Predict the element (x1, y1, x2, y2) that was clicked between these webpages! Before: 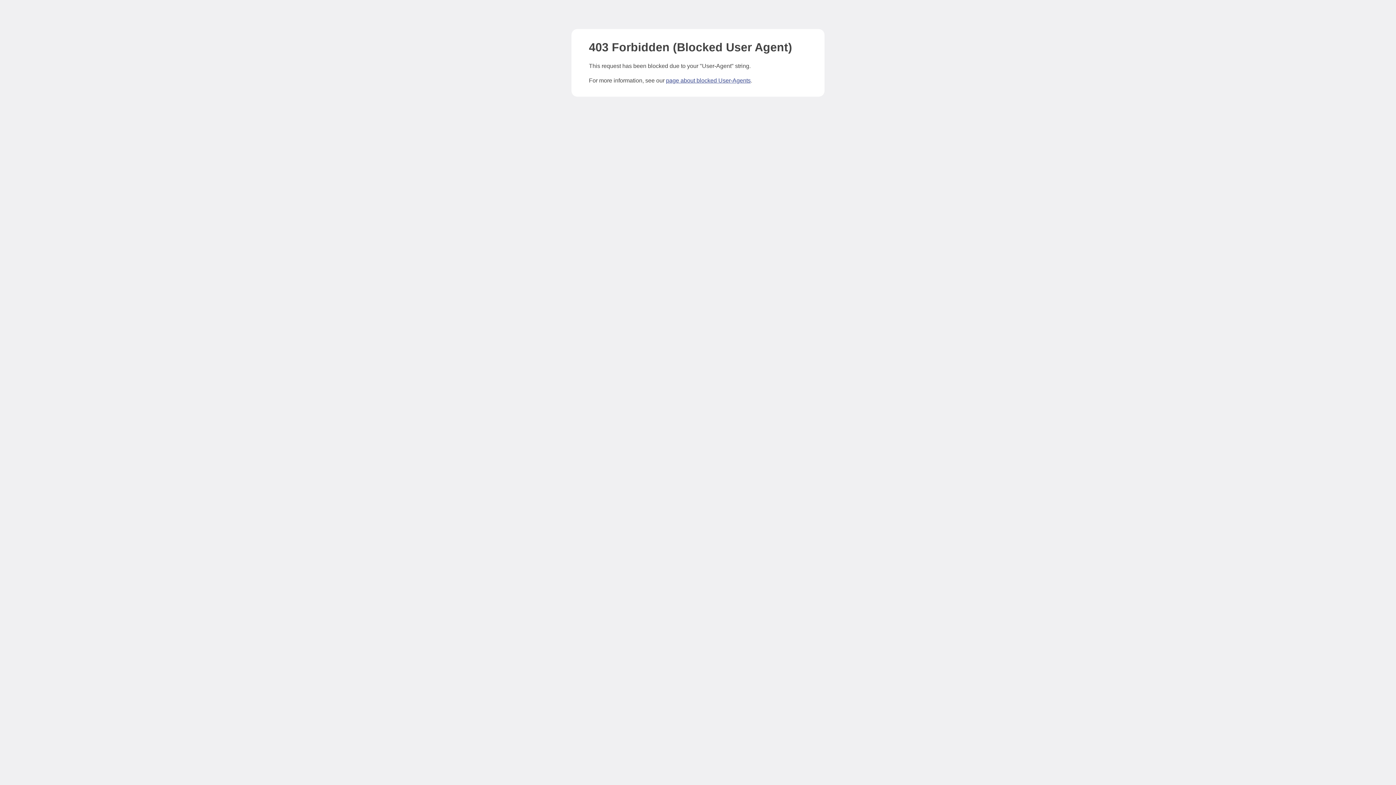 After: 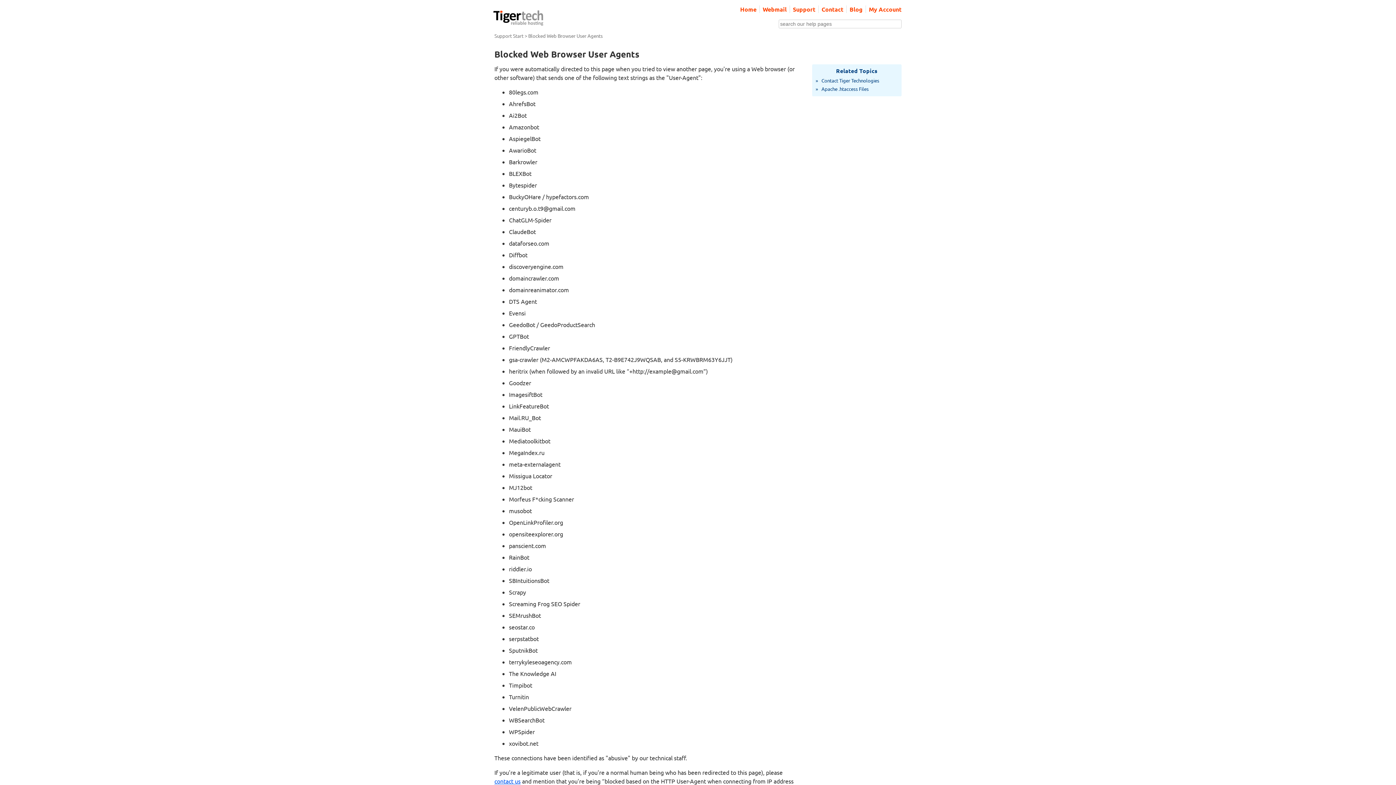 Action: bbox: (666, 77, 750, 83) label: page about blocked User-Agents